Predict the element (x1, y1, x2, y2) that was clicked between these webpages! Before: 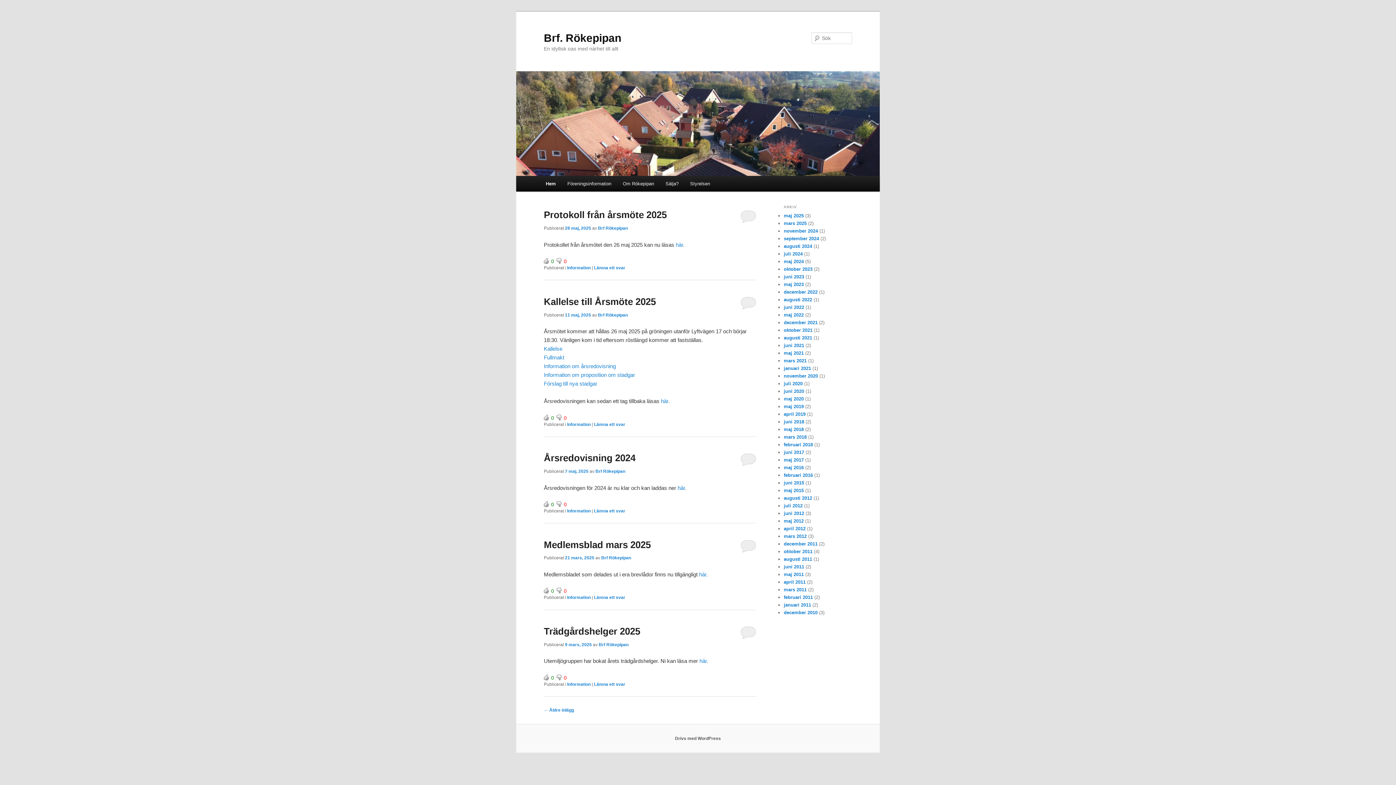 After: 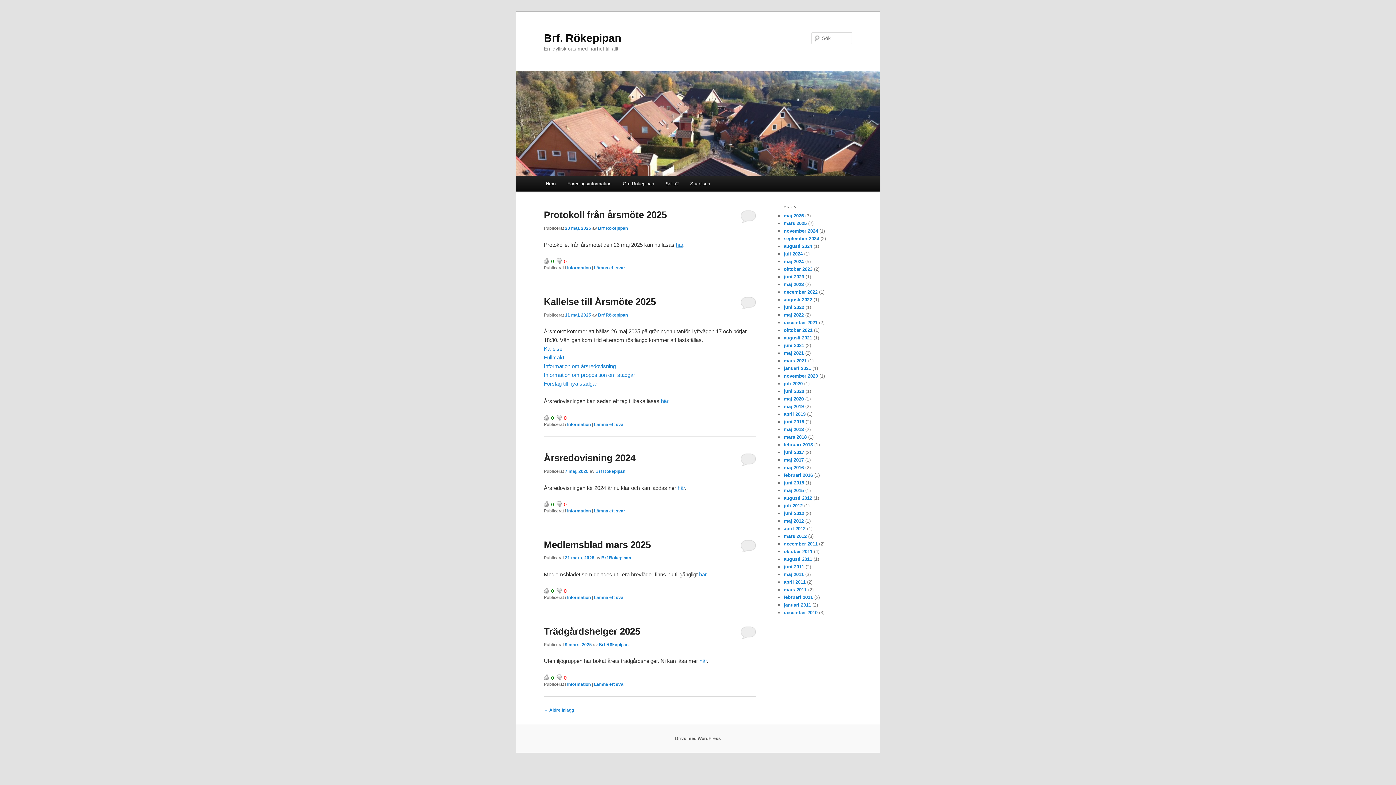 Action: label: här bbox: (676, 241, 683, 247)